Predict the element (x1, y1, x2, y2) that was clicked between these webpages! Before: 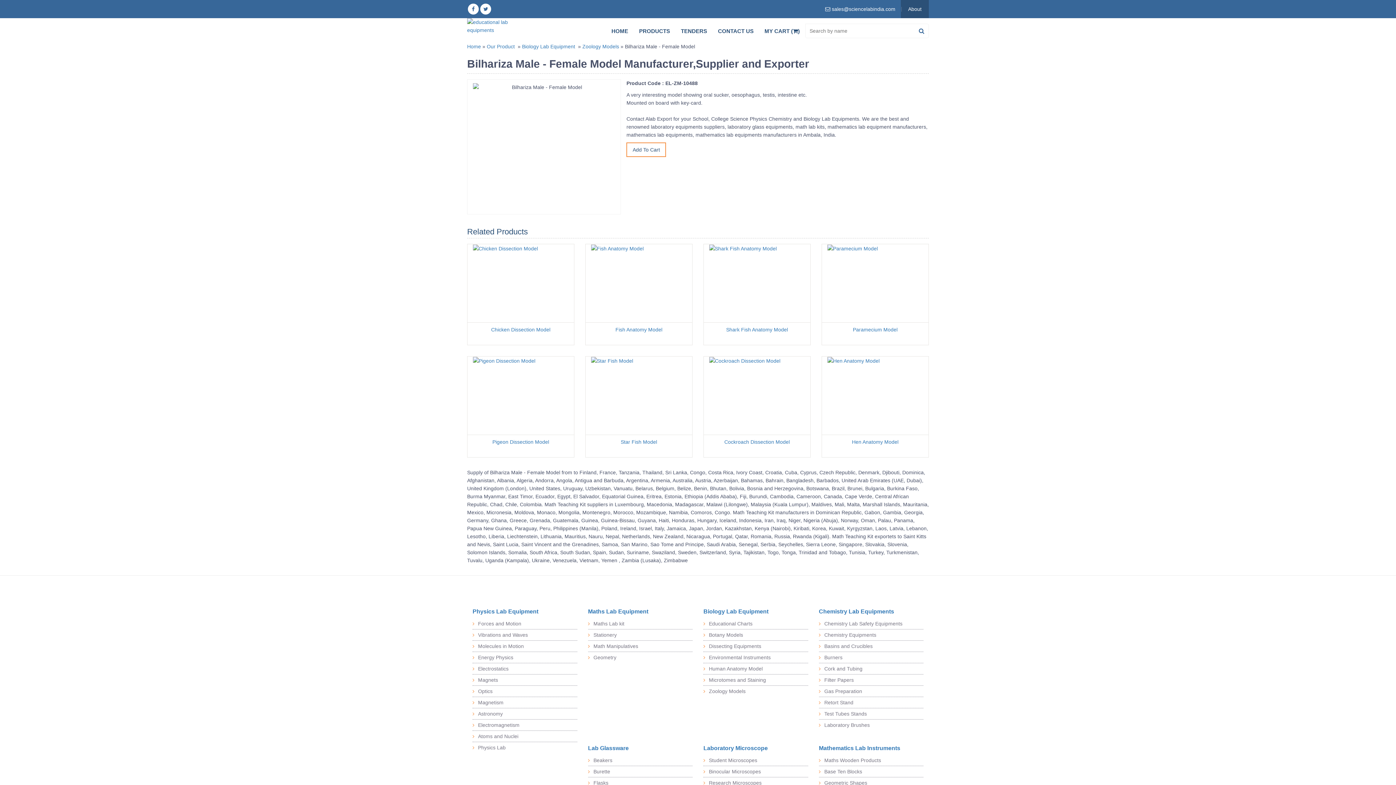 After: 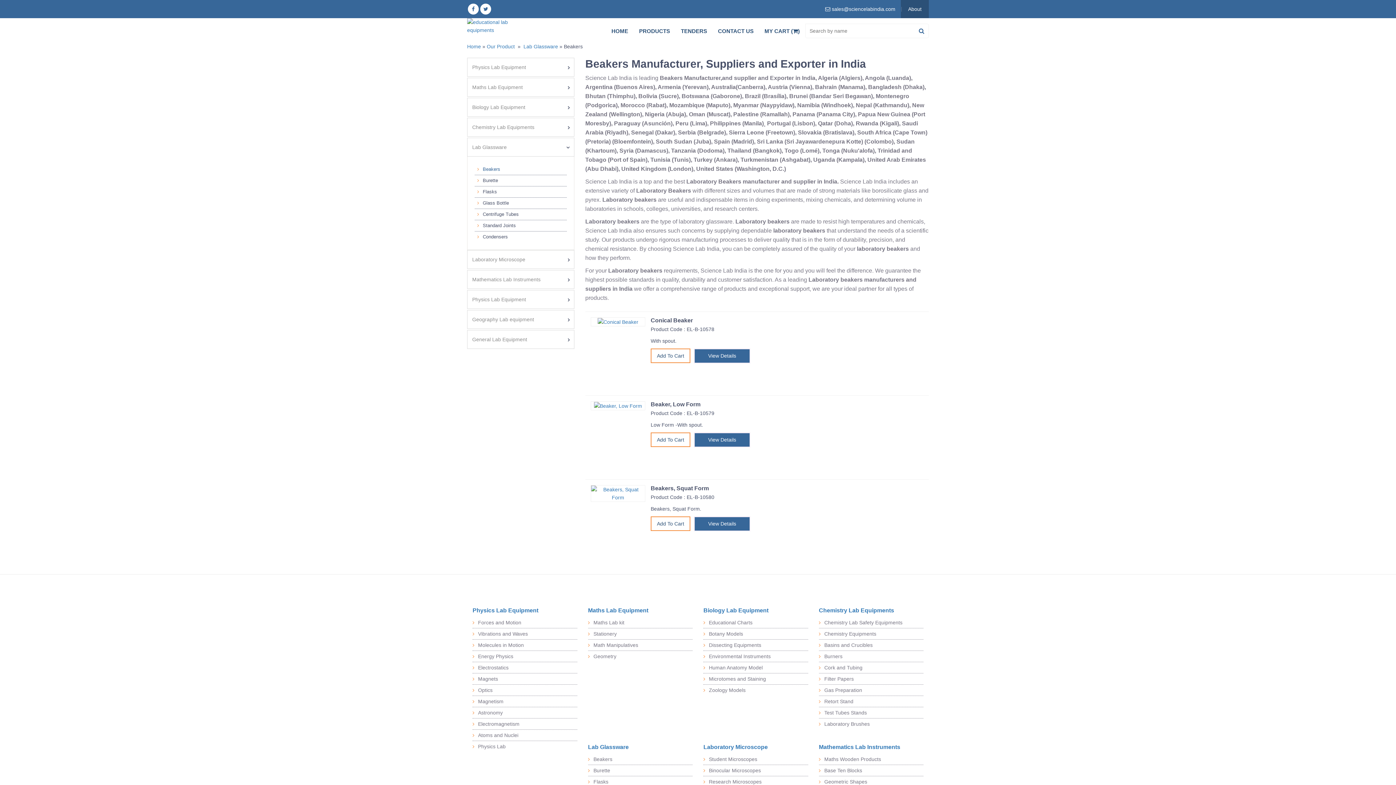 Action: bbox: (588, 755, 692, 766) label: Beakers